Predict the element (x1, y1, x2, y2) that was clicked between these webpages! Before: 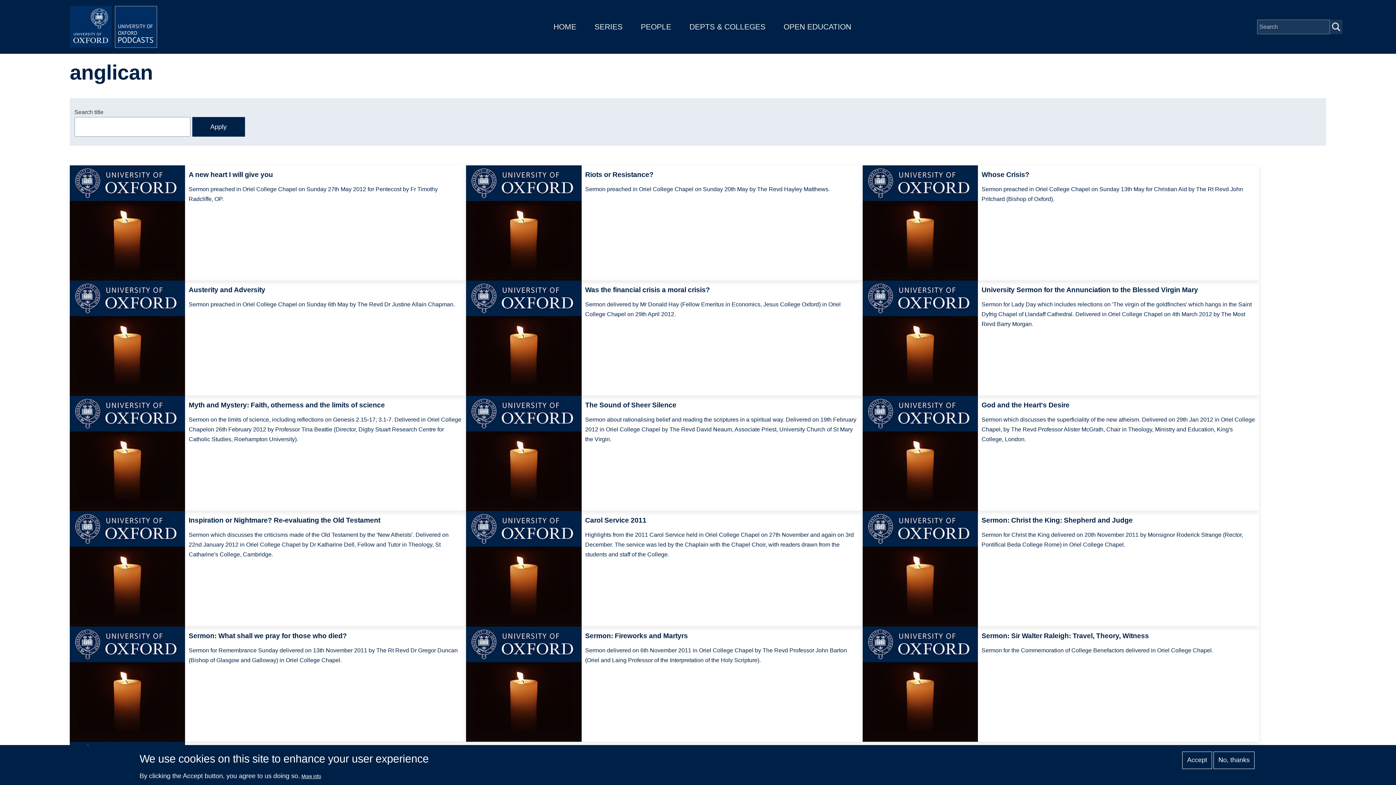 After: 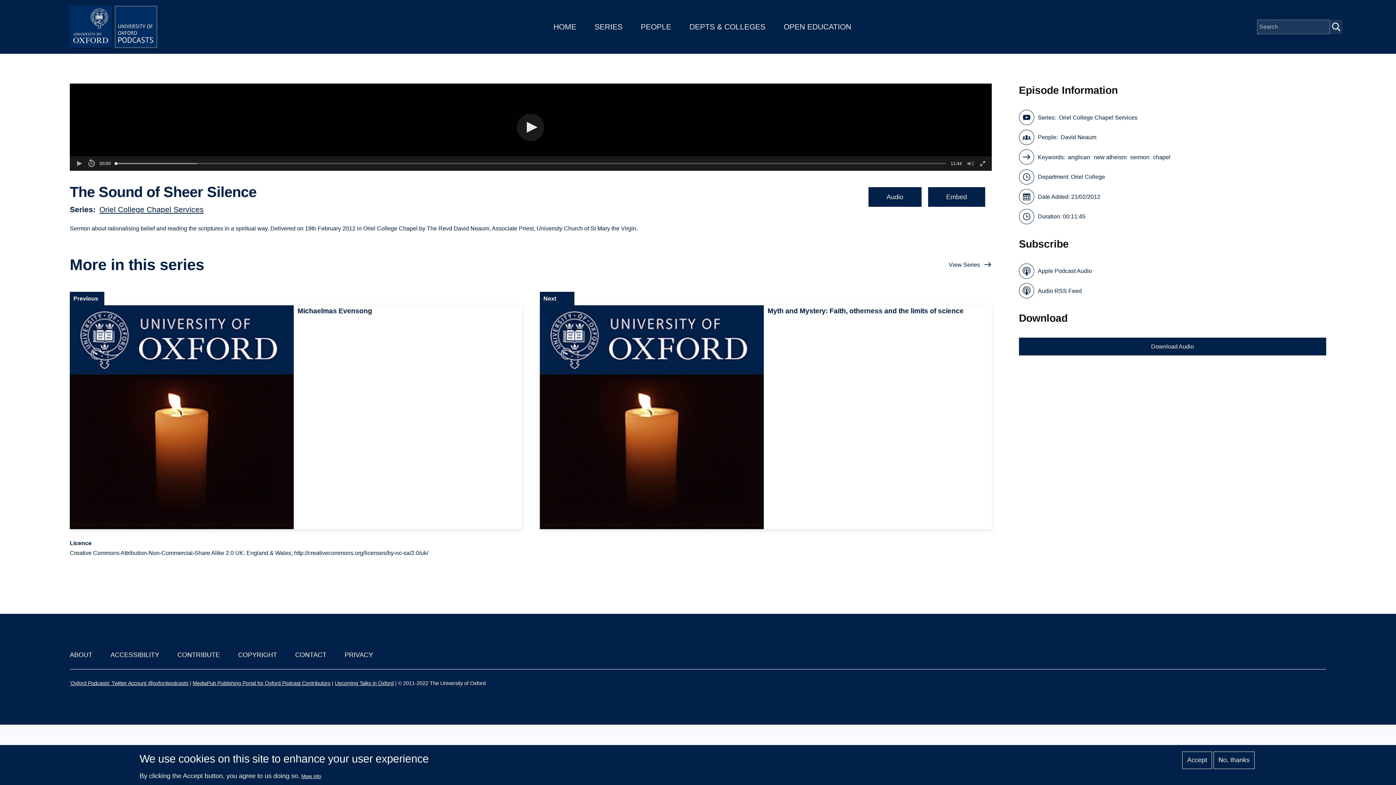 Action: bbox: (466, 396, 862, 511) label: The Sound of Sheer Silence
Sermon about rationalising belief and reading the scriptures in a spiritual way. Delivered on 19th February 2012 in Oriel College Chapel by The Revd David Neaum, Associate Priest, University Church of St Mary the Virgin.